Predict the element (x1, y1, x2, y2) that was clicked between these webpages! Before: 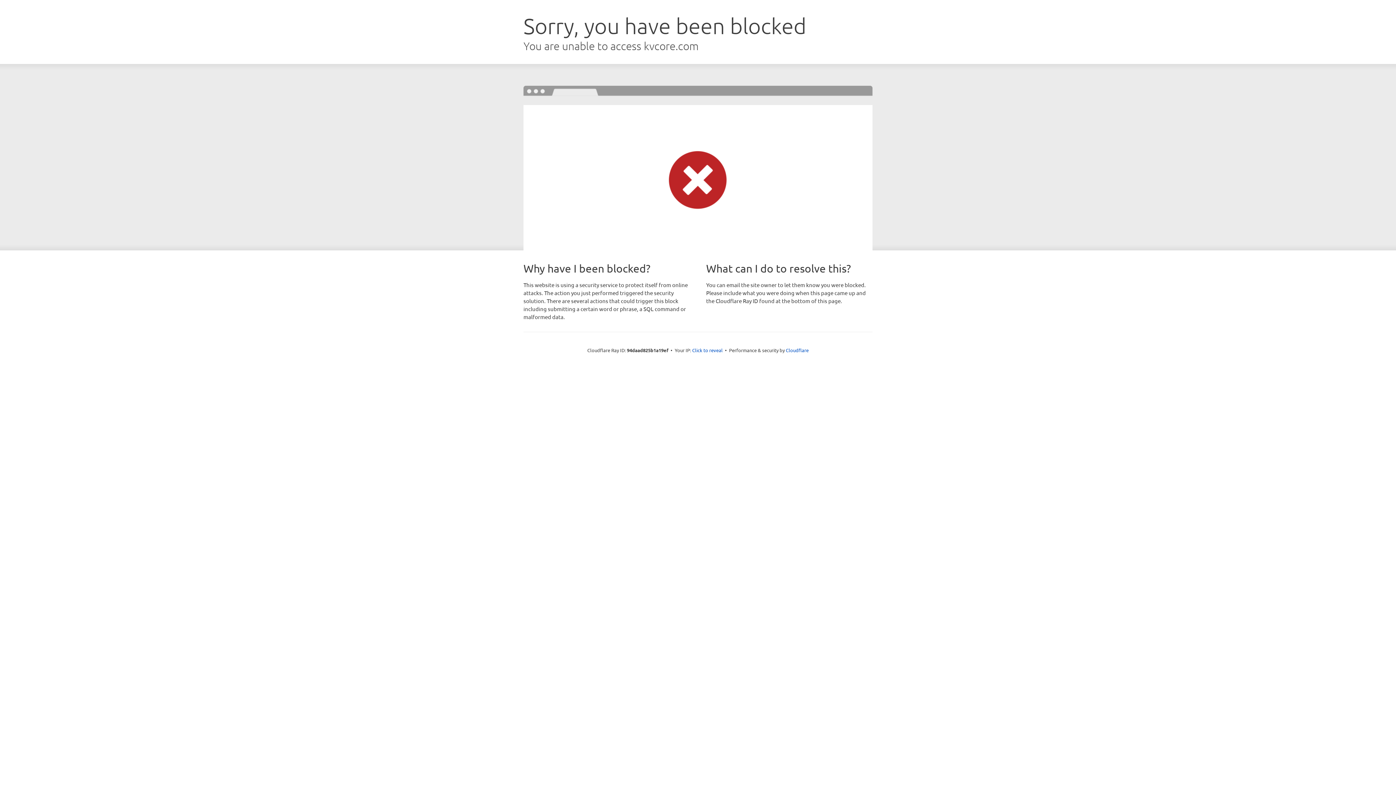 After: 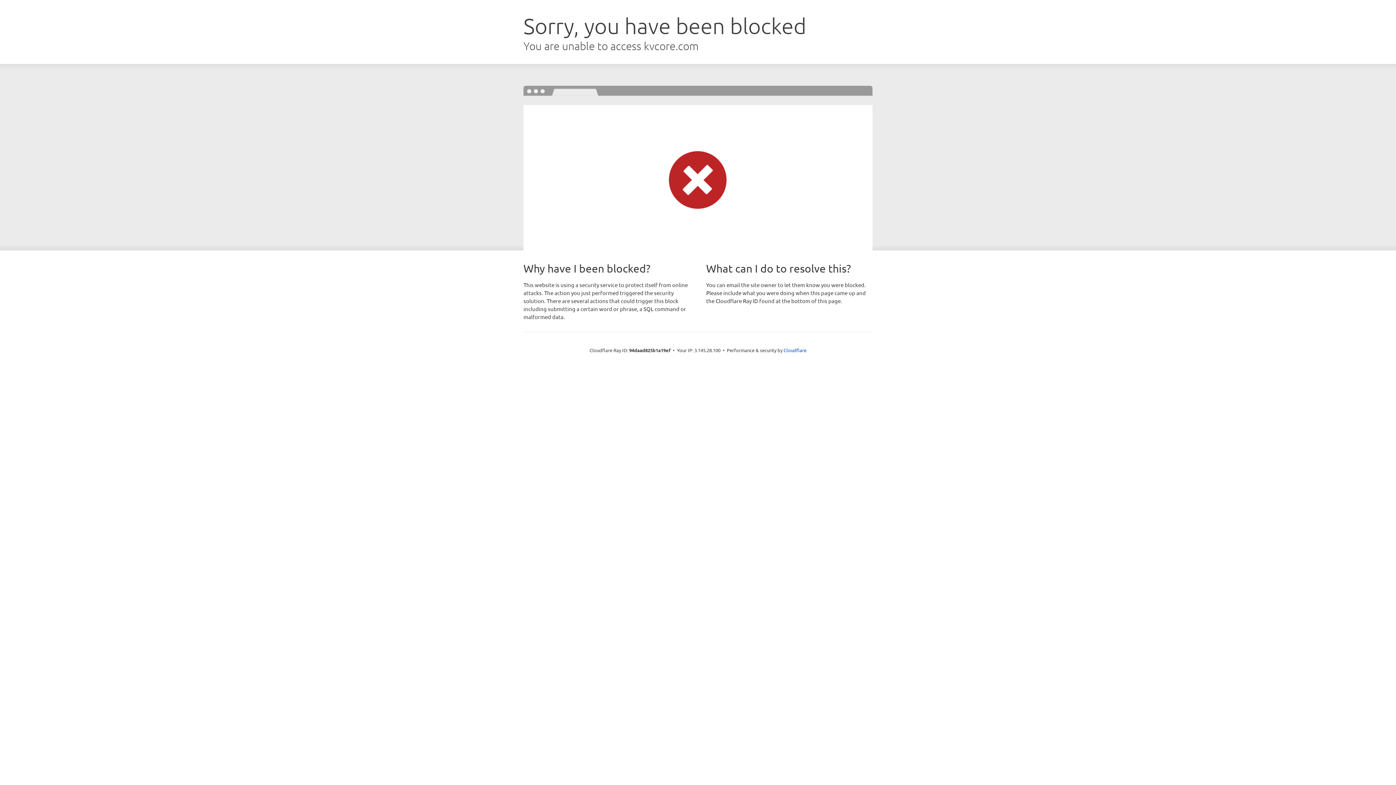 Action: label: Click to reveal bbox: (692, 346, 722, 353)